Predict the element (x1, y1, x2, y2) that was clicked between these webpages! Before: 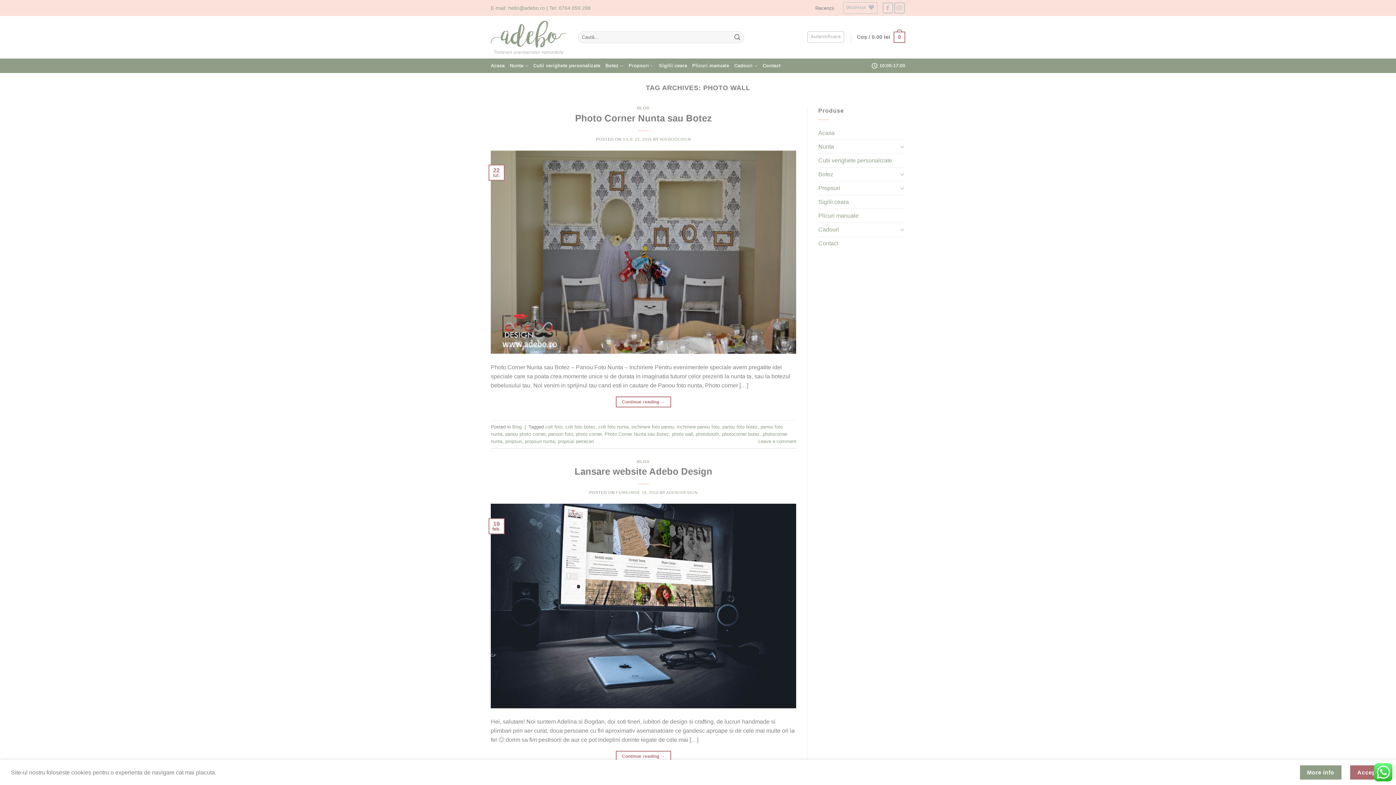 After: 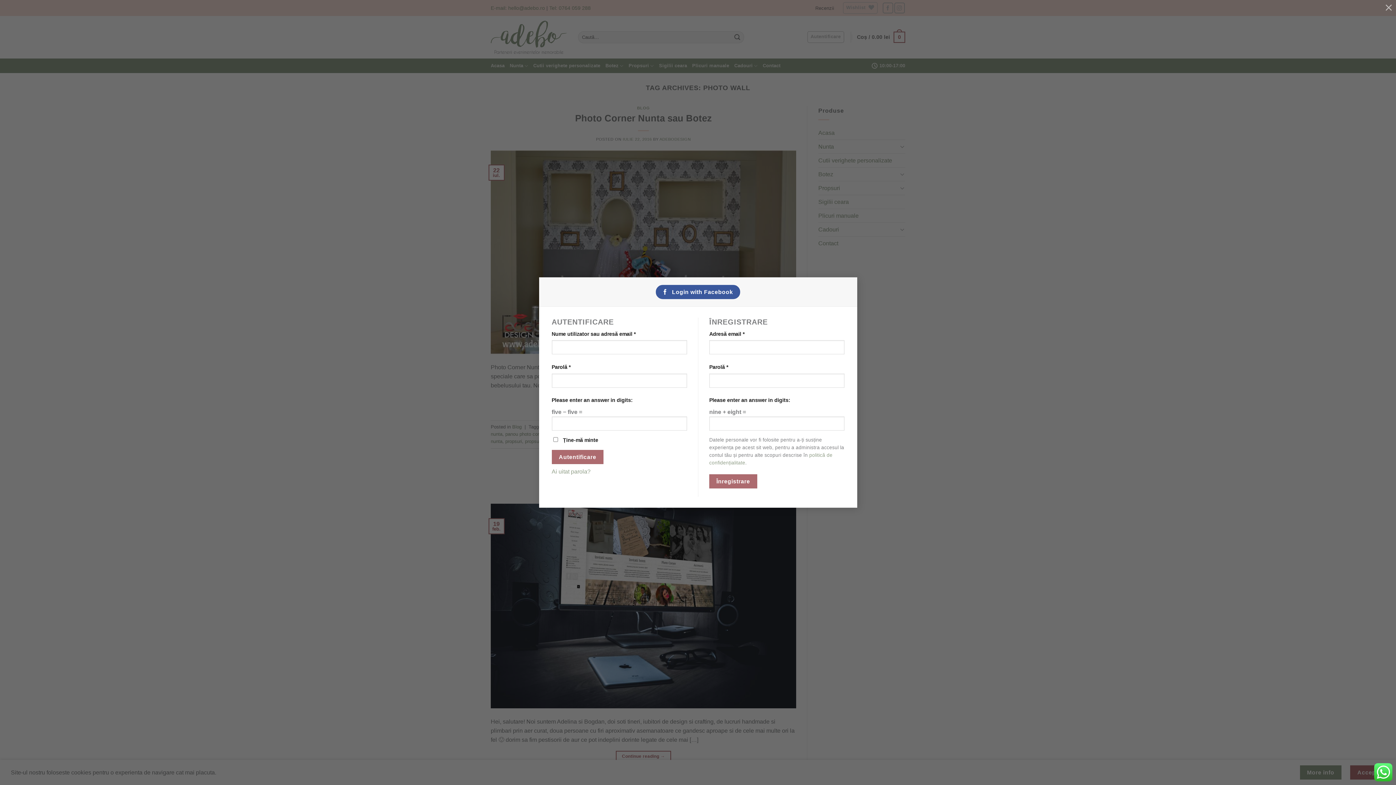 Action: label: Autentificare bbox: (807, 31, 844, 43)